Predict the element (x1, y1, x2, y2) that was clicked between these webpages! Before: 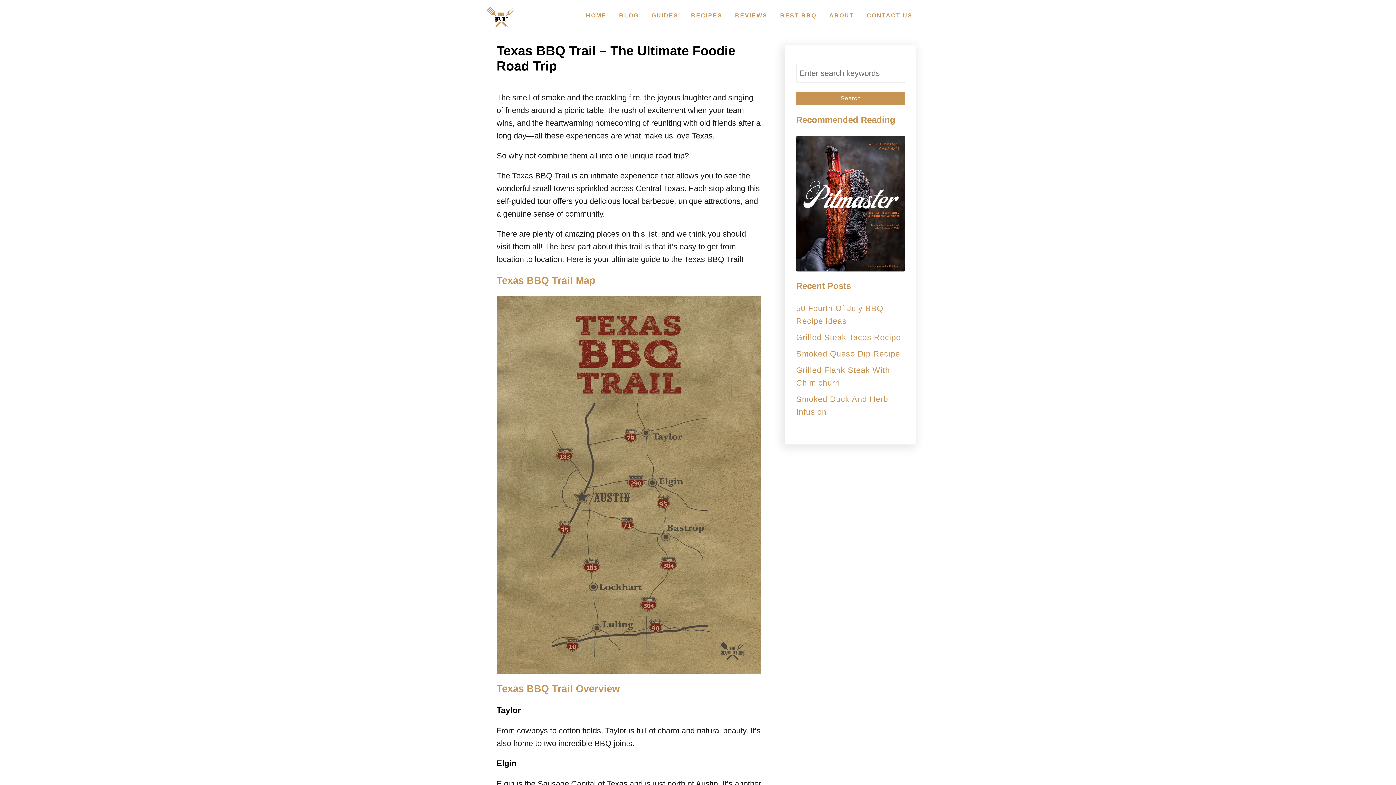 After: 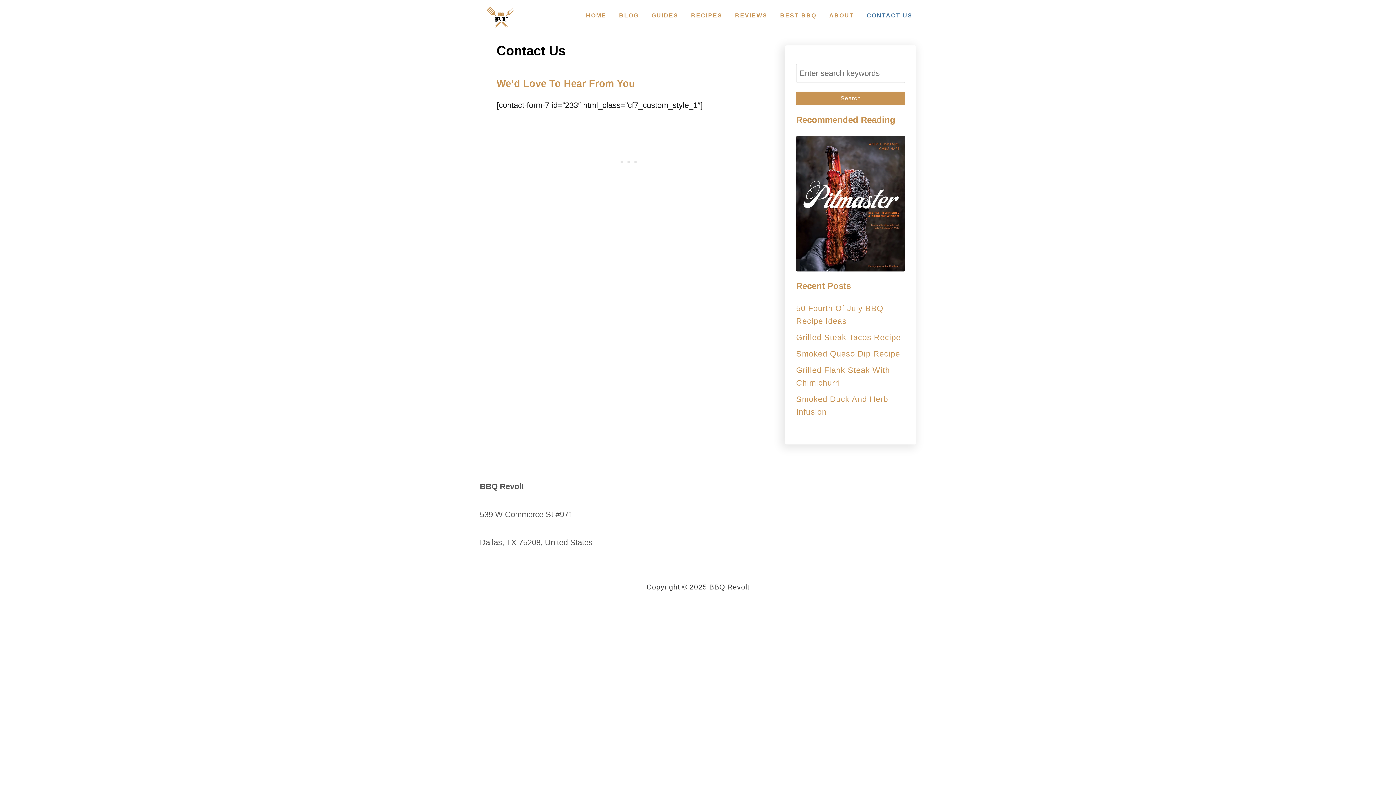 Action: bbox: (863, 8, 916, 22) label: CONTACT US